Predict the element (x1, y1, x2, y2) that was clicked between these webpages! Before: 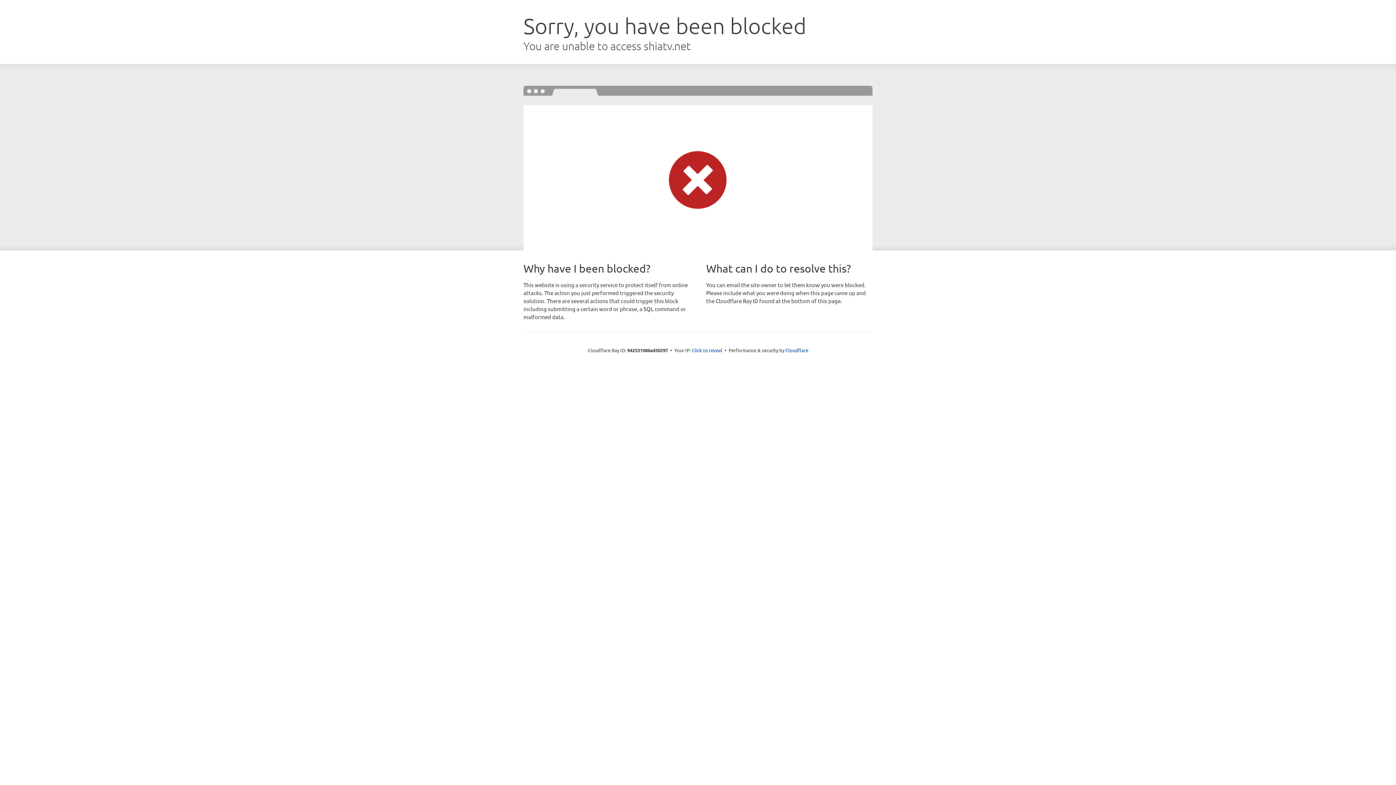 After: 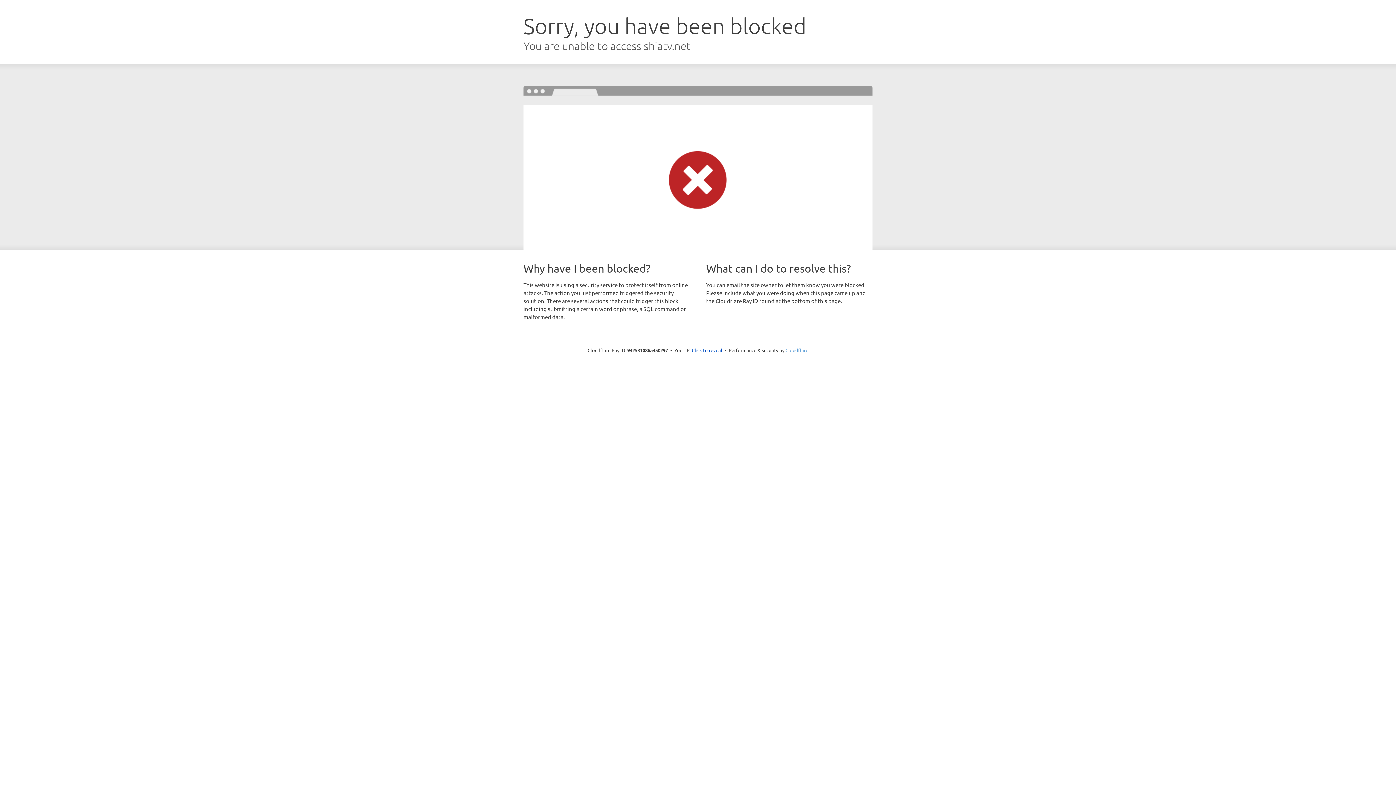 Action: bbox: (785, 347, 808, 353) label: Cloudflare